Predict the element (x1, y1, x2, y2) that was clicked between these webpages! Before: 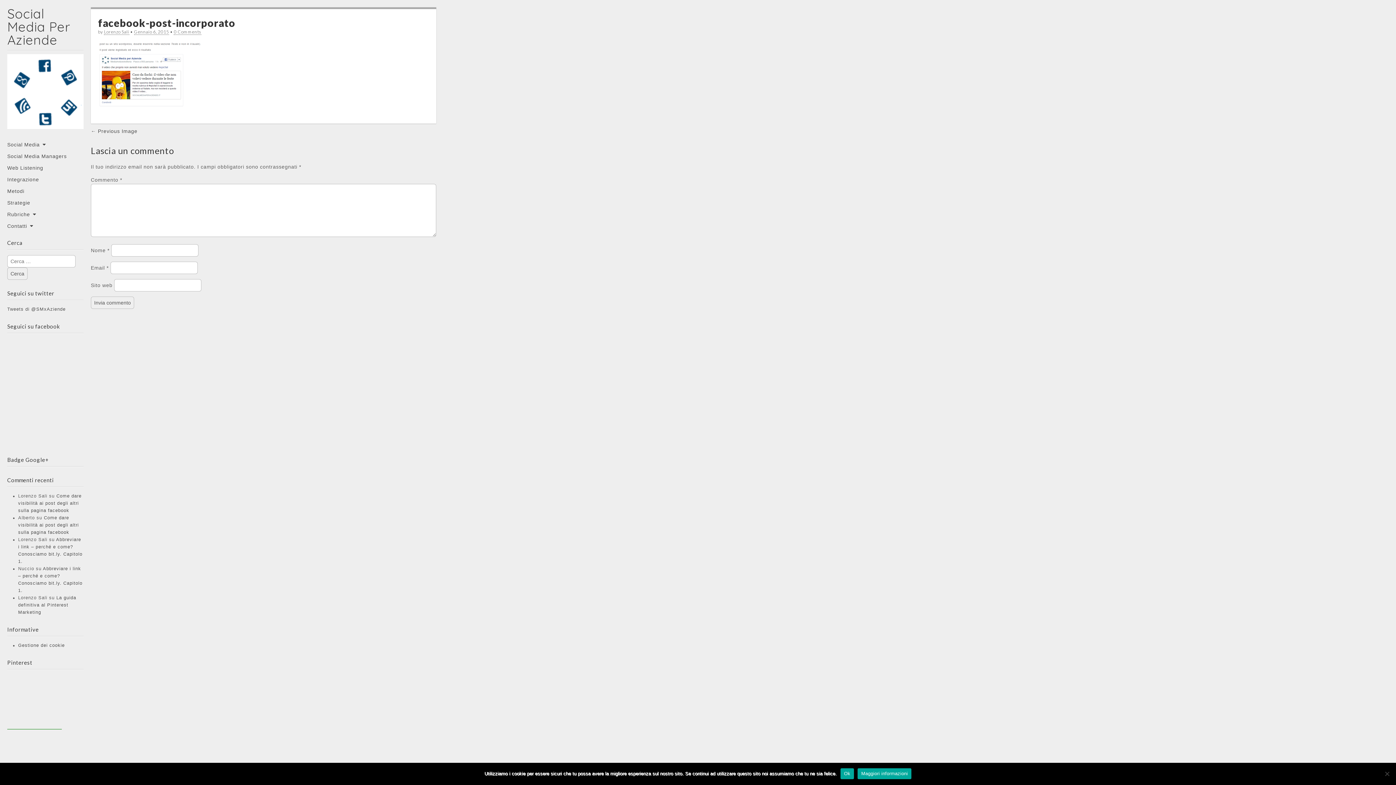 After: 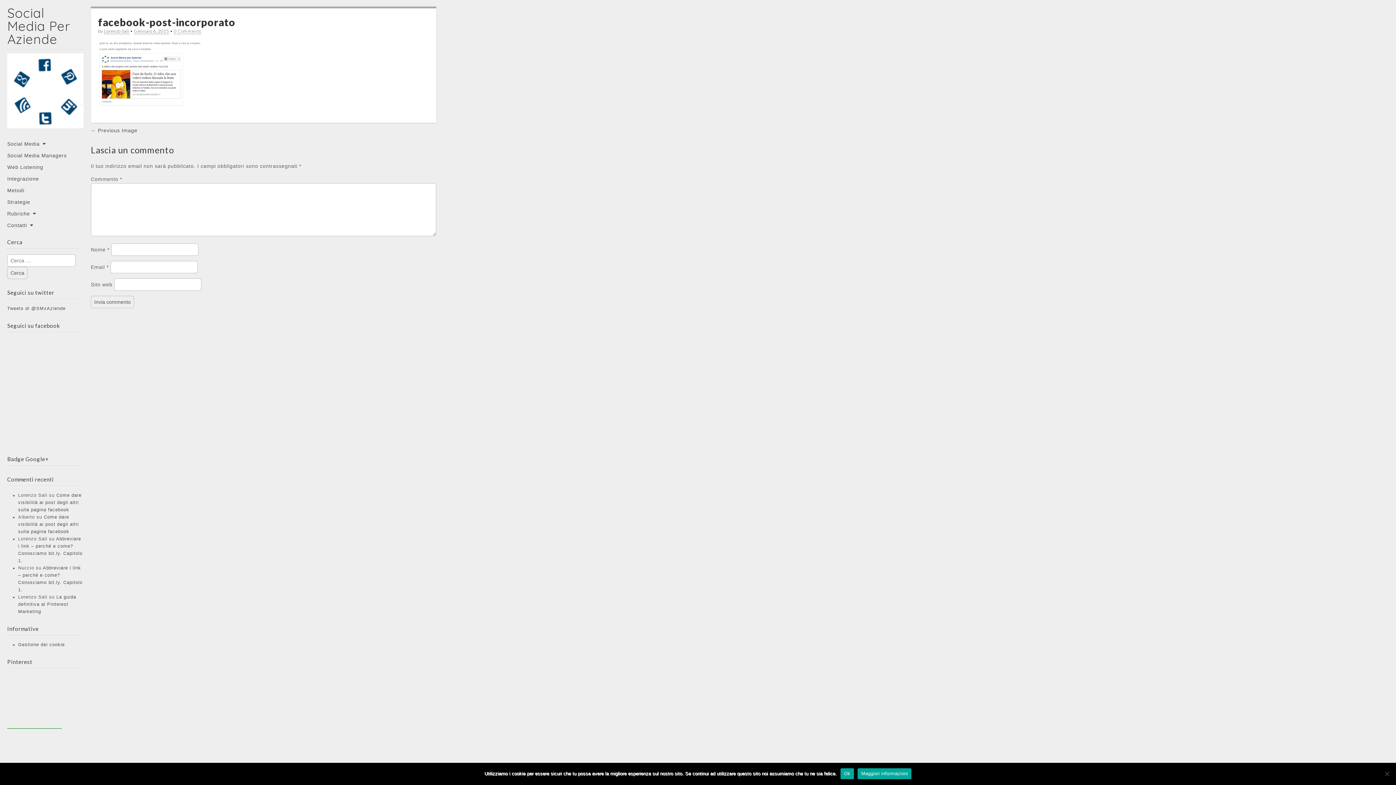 Action: label: 0 Comments bbox: (173, 29, 201, 34)